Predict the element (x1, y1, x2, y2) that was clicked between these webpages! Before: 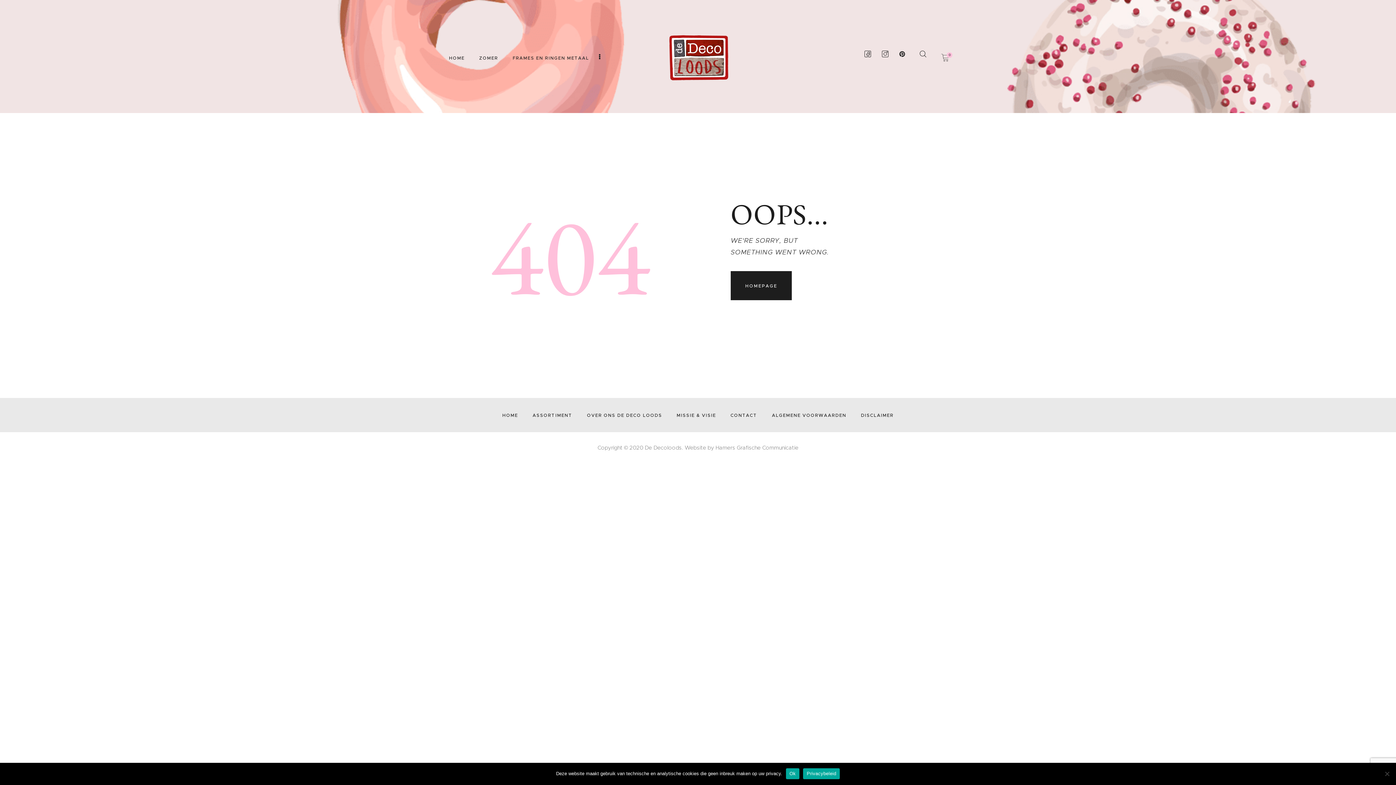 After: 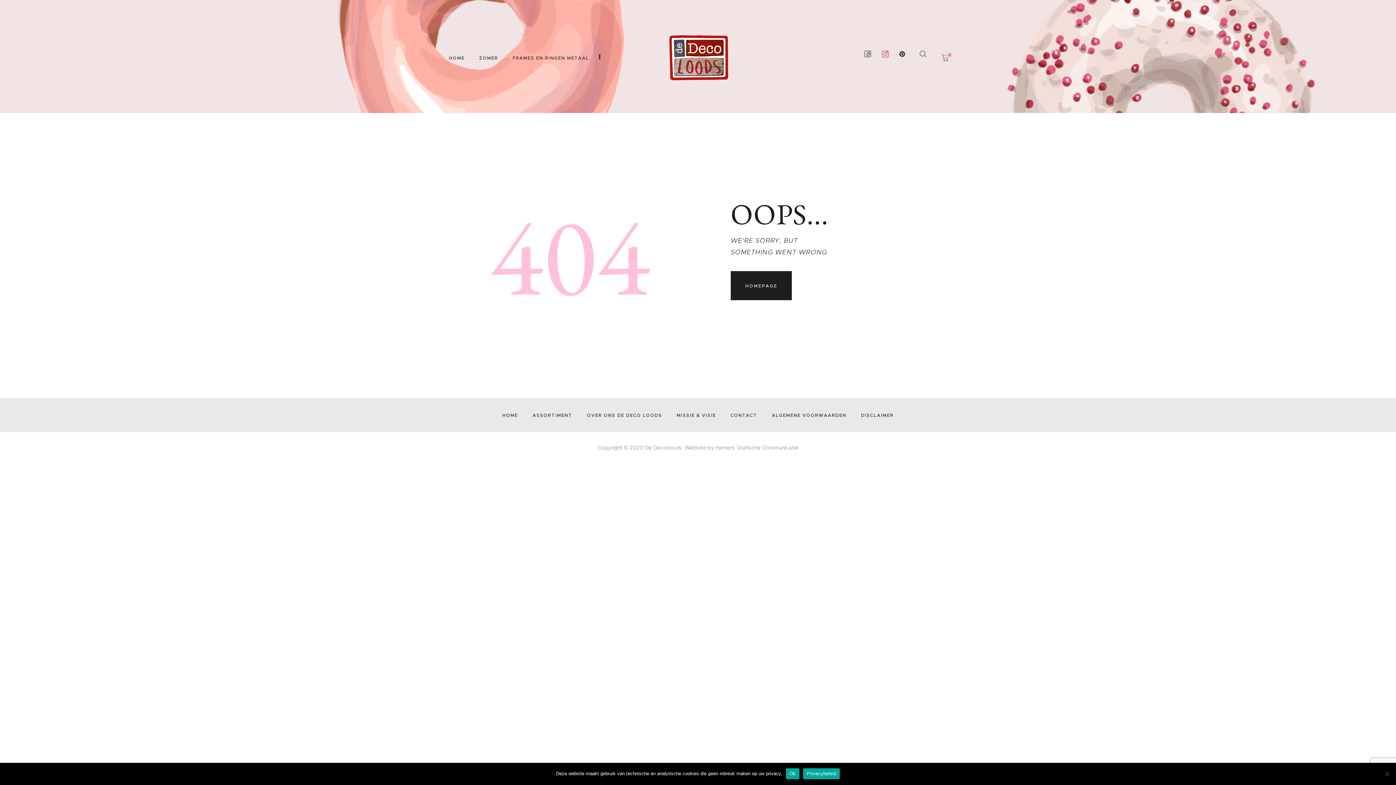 Action: bbox: (882, 49, 888, 58)